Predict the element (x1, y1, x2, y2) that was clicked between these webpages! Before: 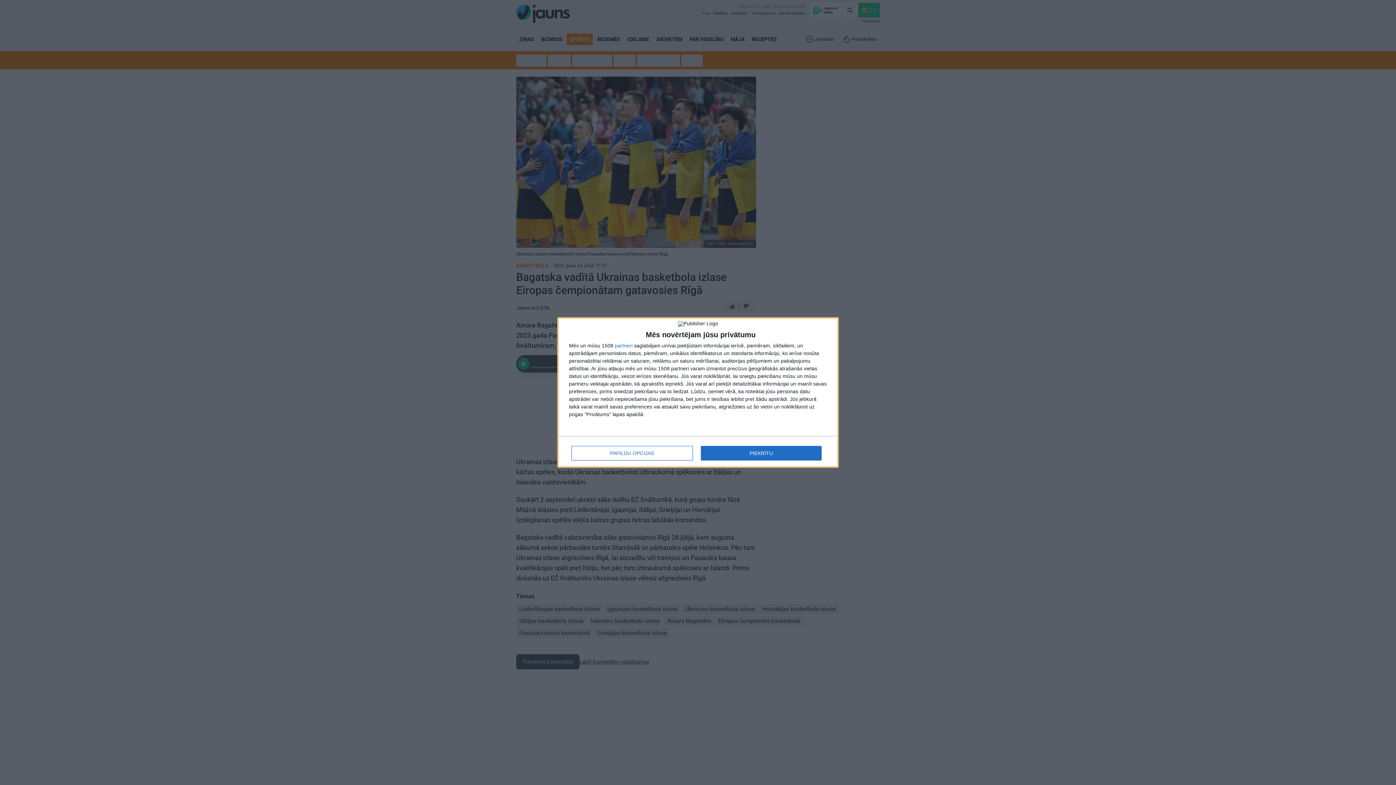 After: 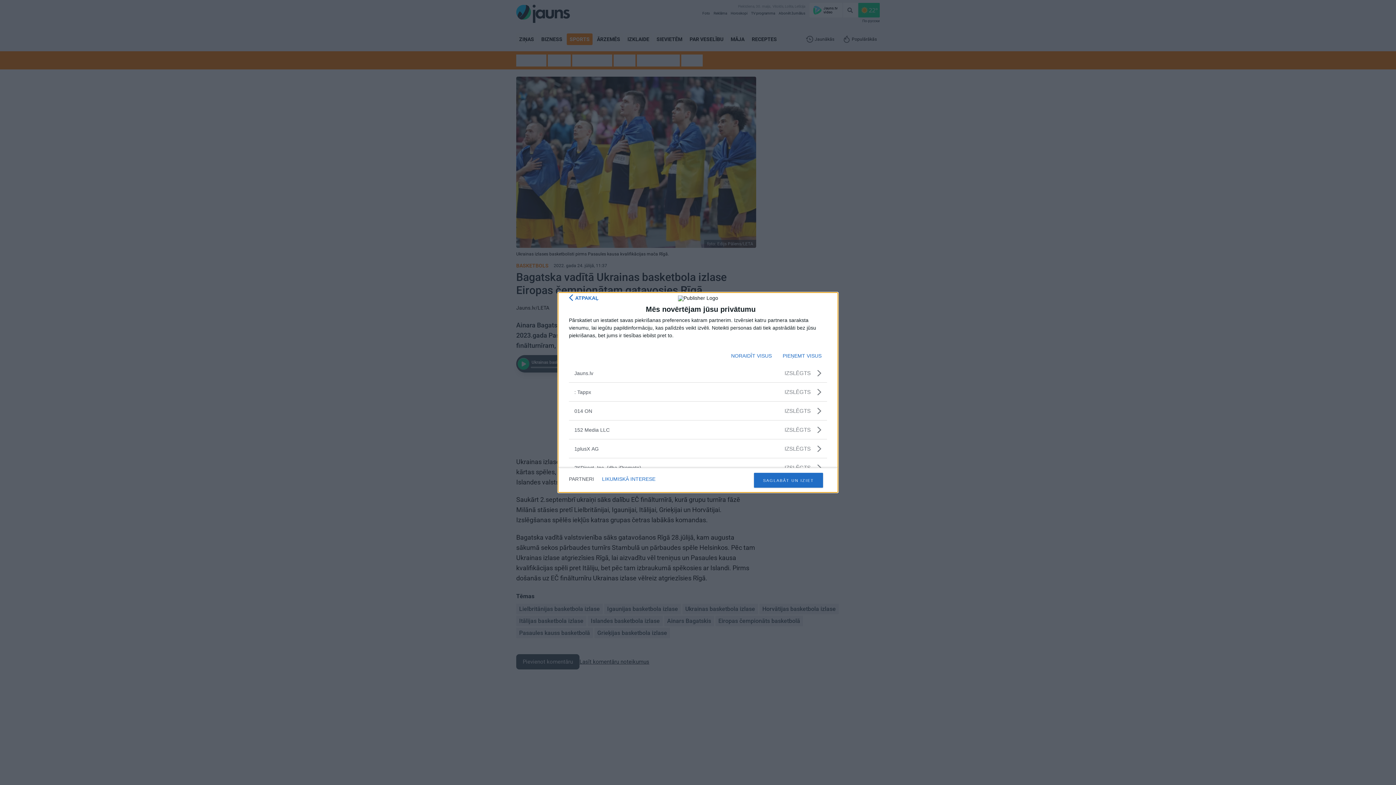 Action: label: partneri bbox: (614, 343, 632, 348)